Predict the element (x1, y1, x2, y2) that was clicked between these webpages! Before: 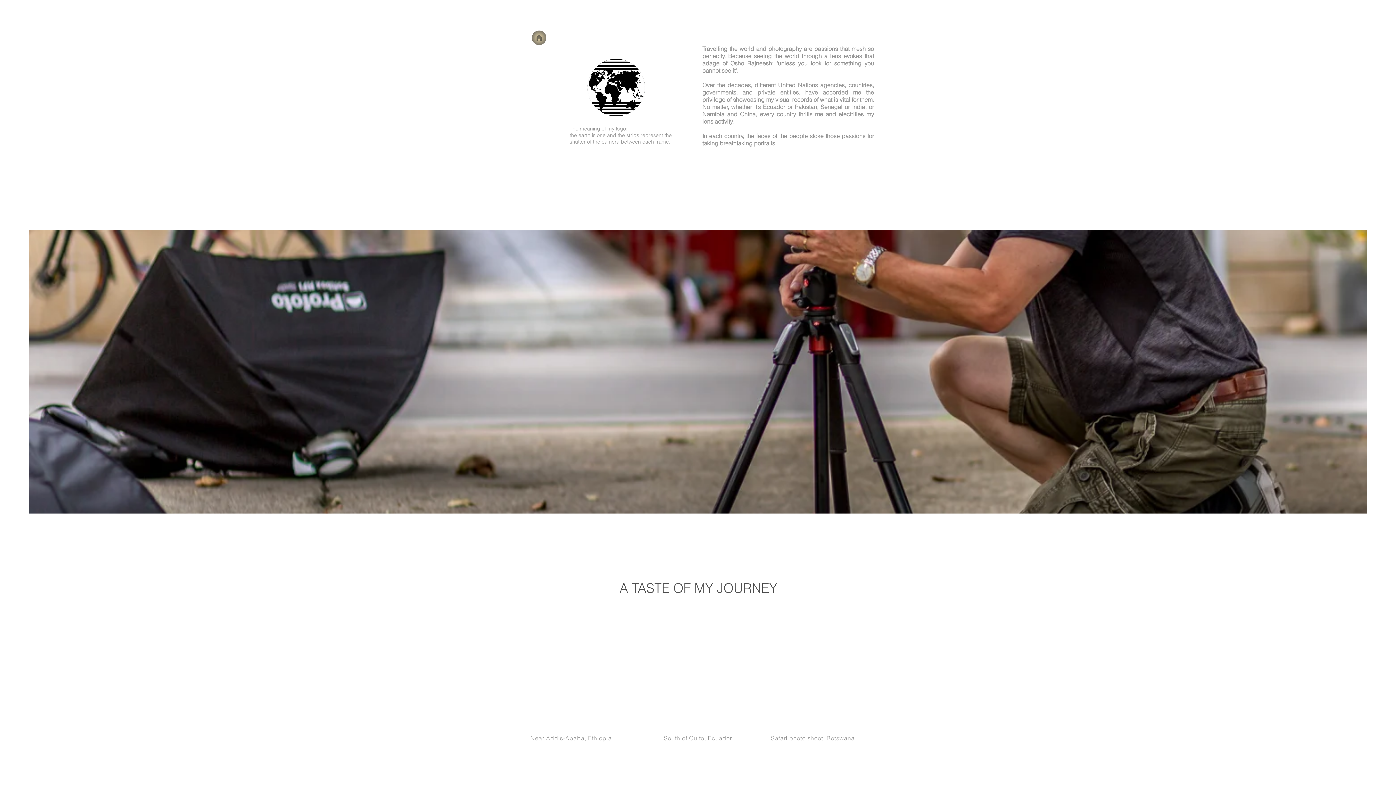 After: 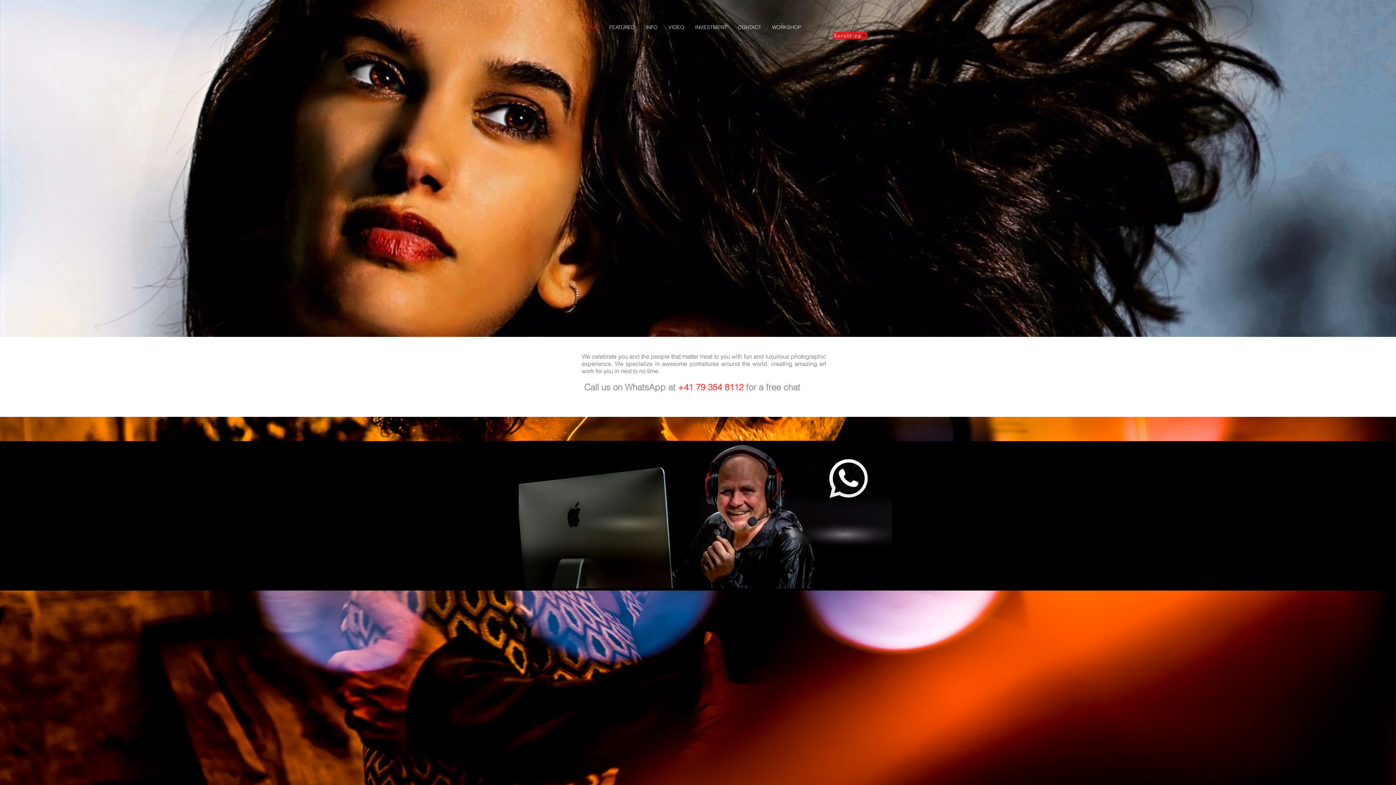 Action: bbox: (532, 30, 546, 45) label: Home